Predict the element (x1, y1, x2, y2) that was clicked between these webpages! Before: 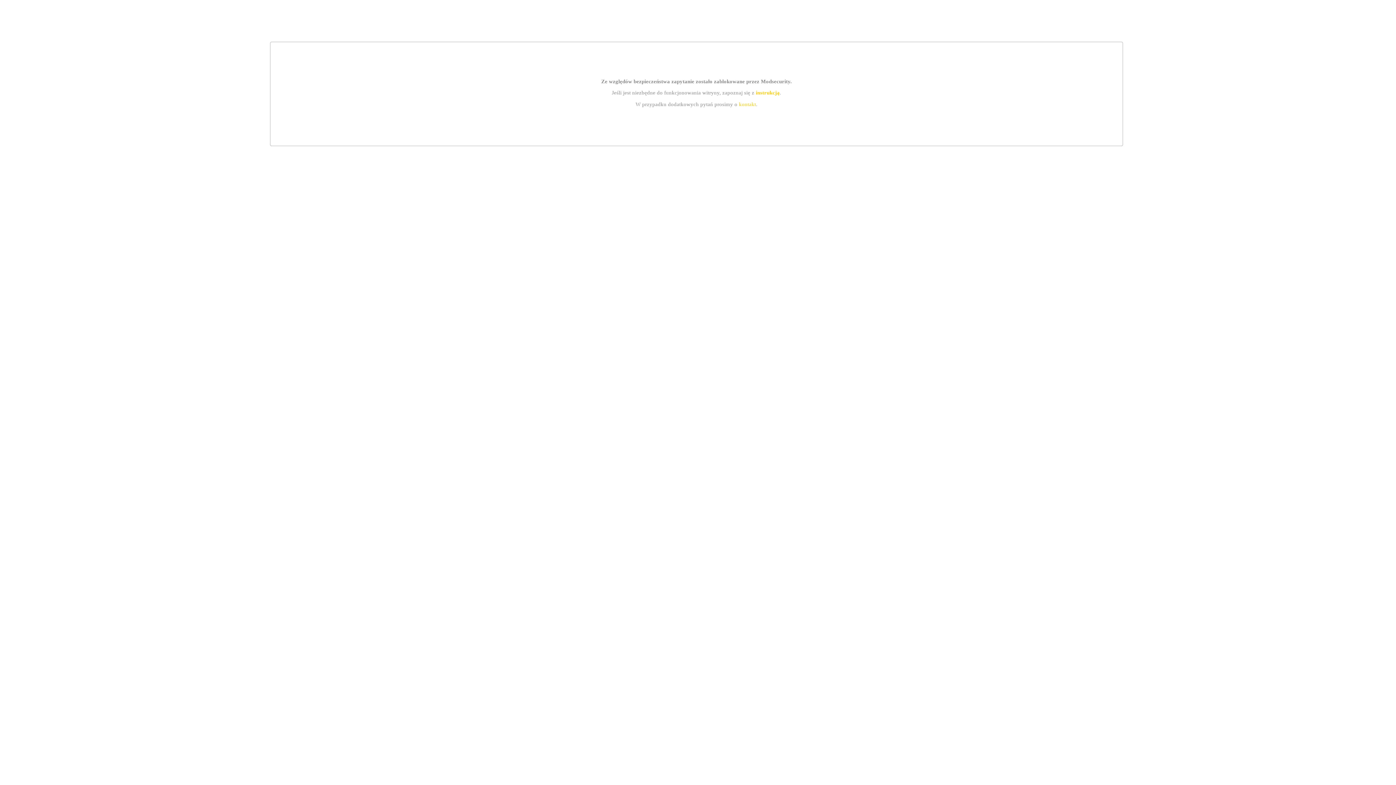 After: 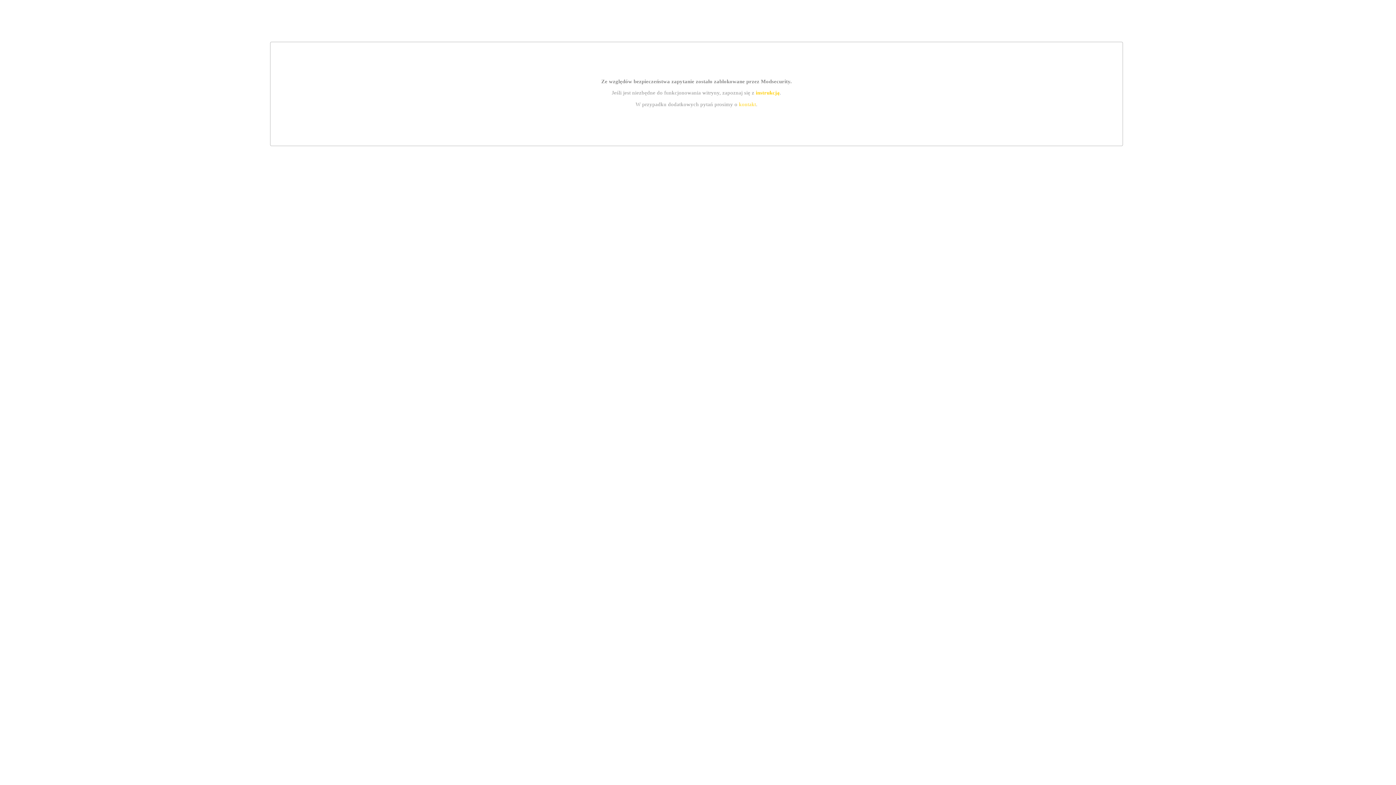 Action: label: kontakt bbox: (739, 101, 756, 107)